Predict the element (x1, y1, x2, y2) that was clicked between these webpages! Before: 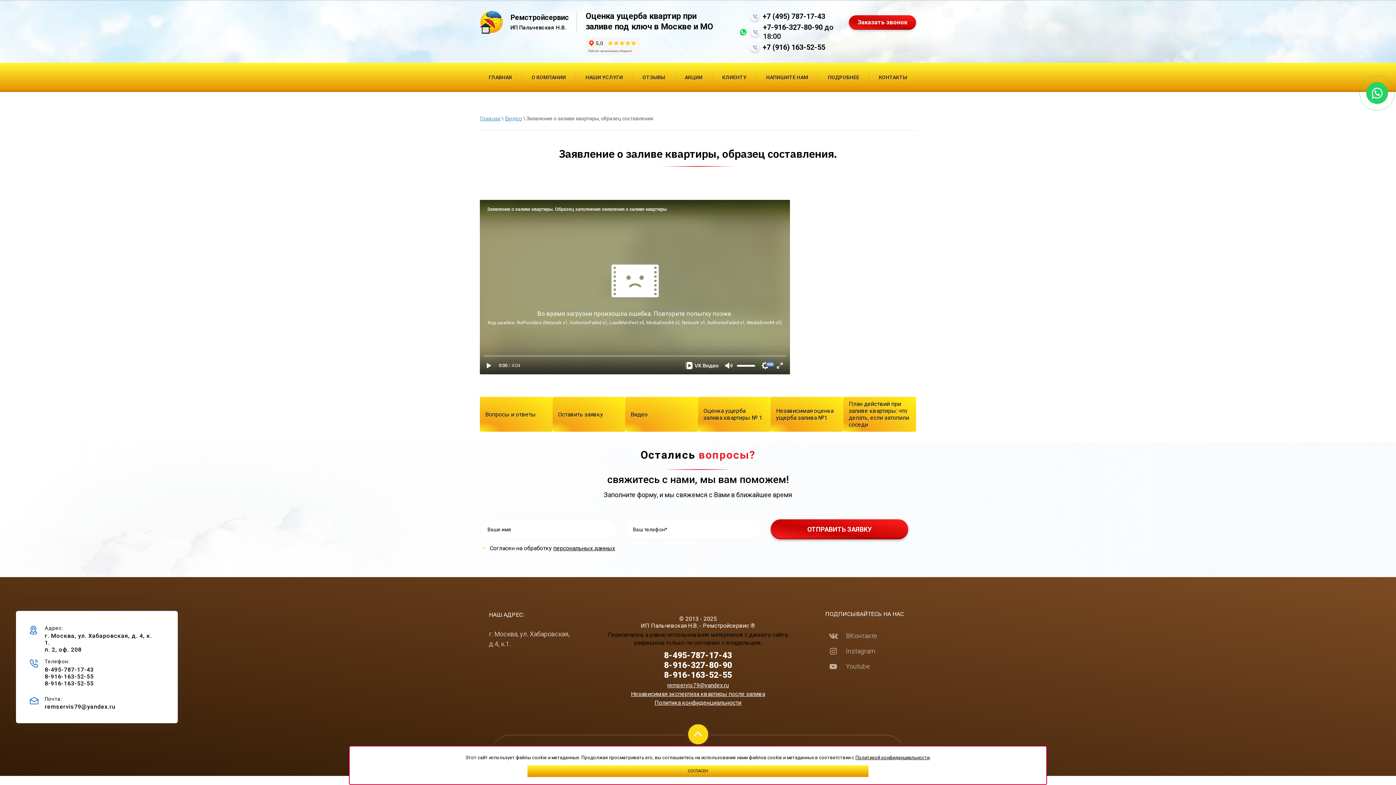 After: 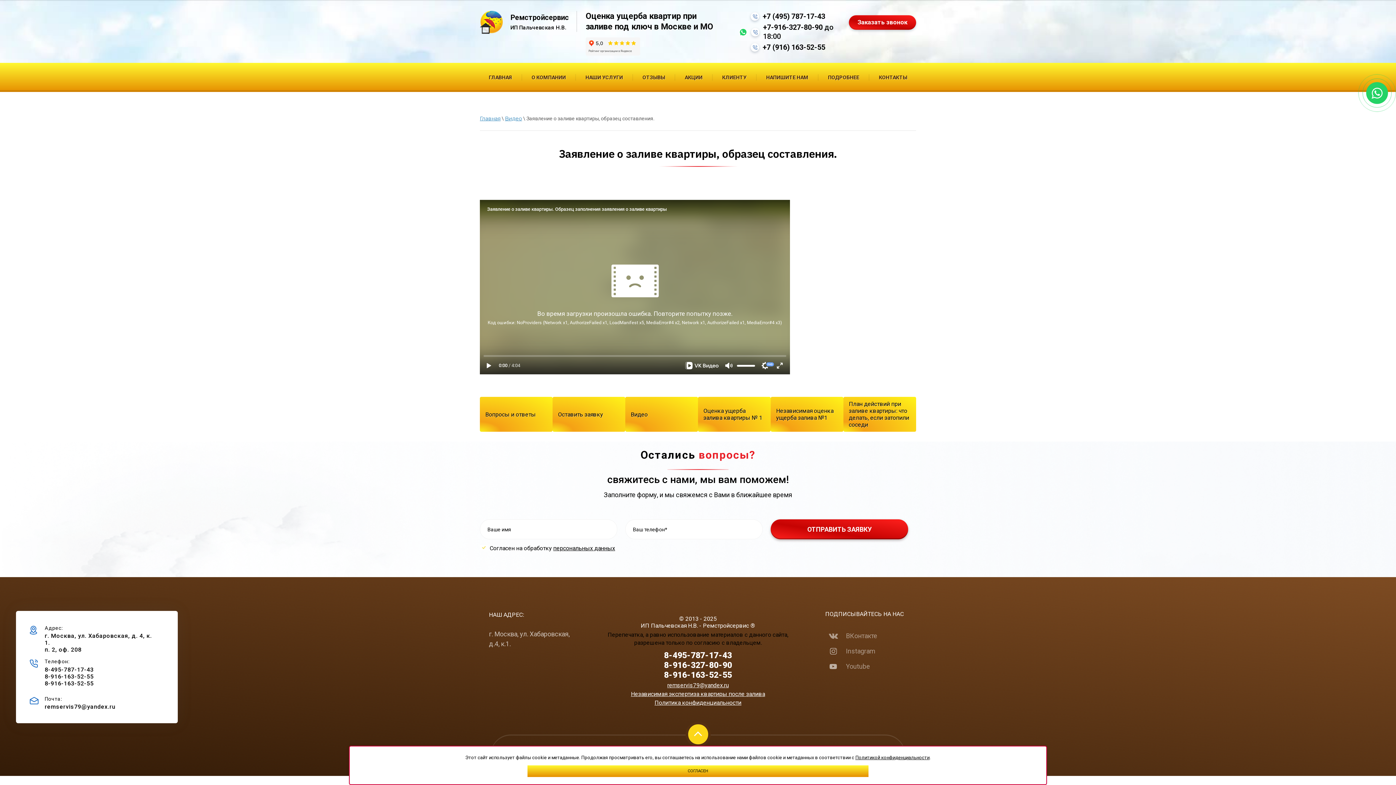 Action: label: 8-495-787-17-43 bbox: (664, 651, 732, 660)